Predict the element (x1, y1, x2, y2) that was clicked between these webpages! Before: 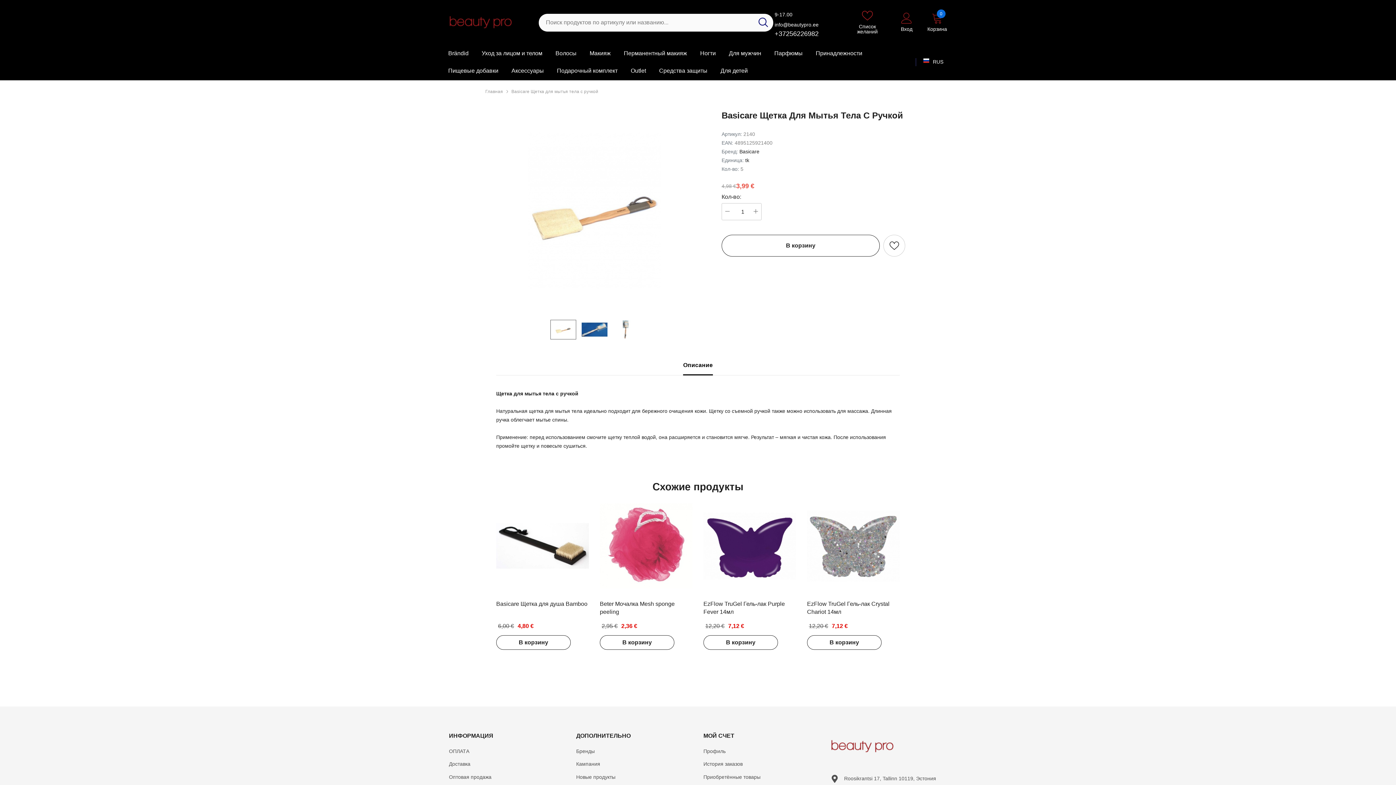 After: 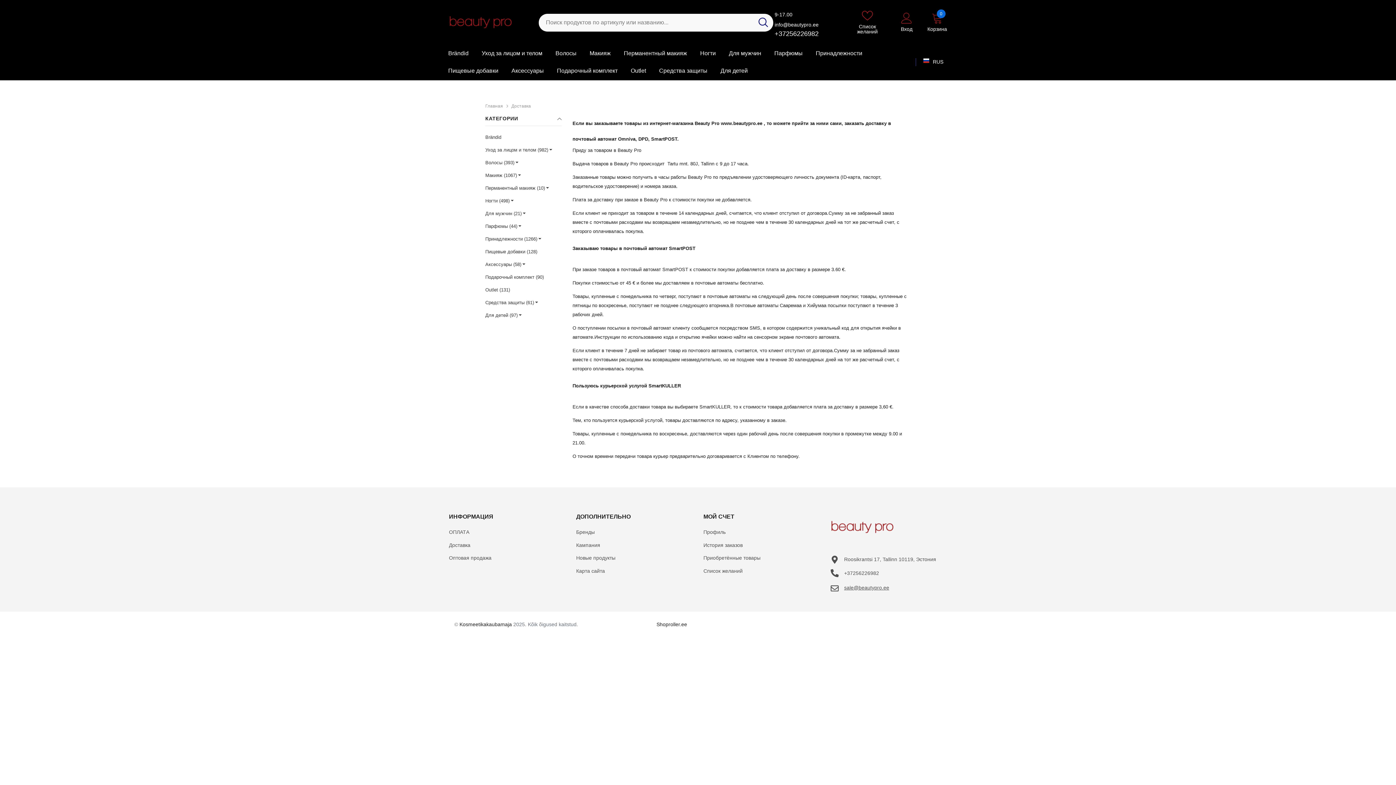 Action: bbox: (449, 758, 470, 770) label: Доставка